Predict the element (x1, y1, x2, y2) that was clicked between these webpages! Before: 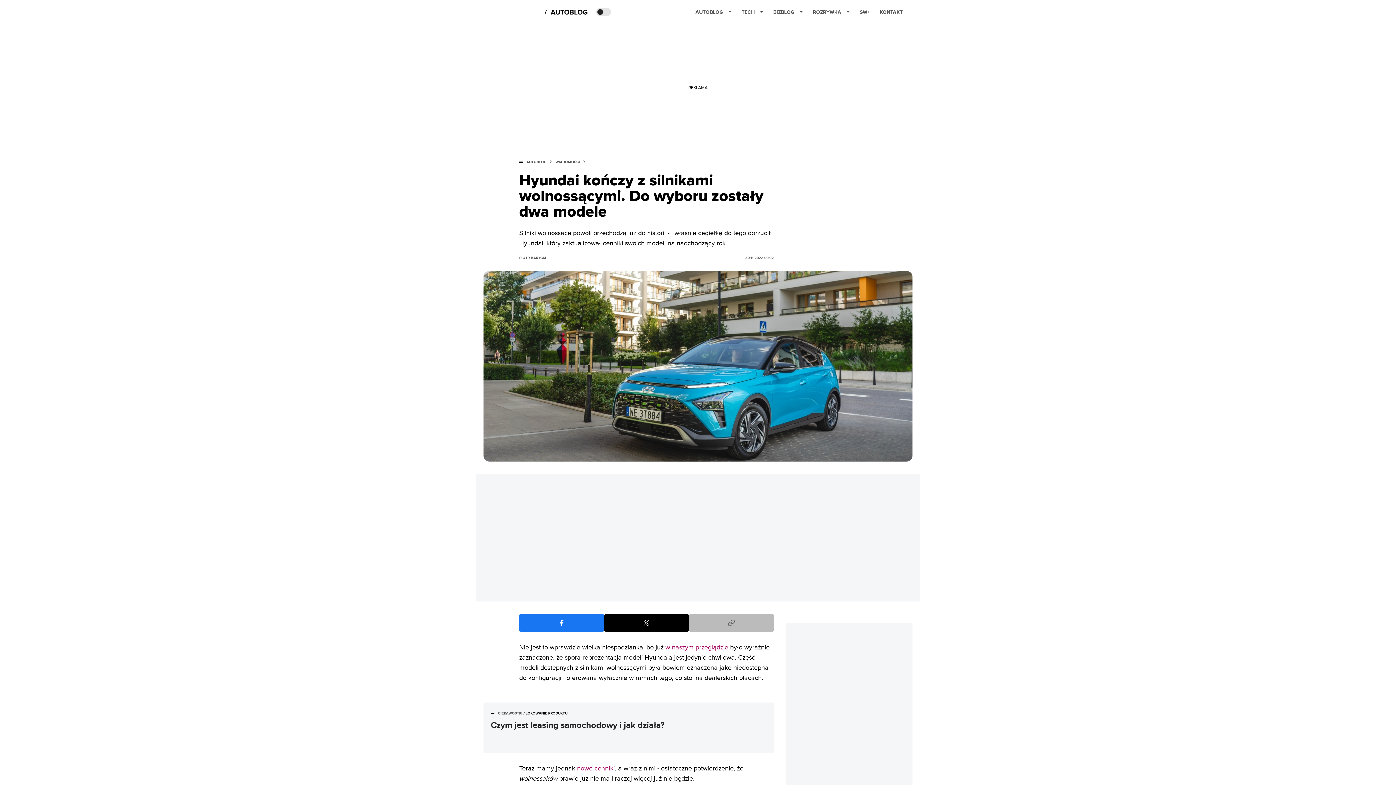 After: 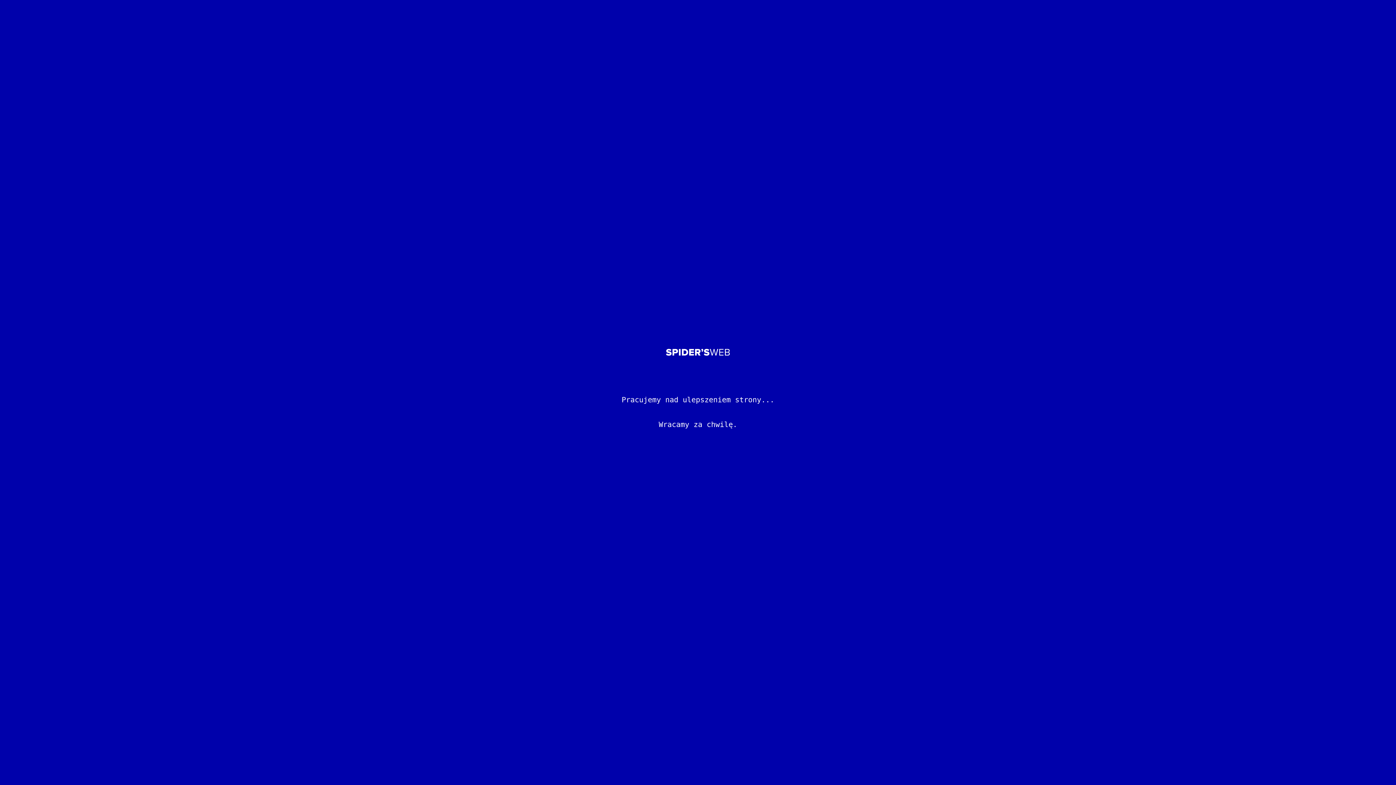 Action: label: post bbox: (519, 256, 546, 260)